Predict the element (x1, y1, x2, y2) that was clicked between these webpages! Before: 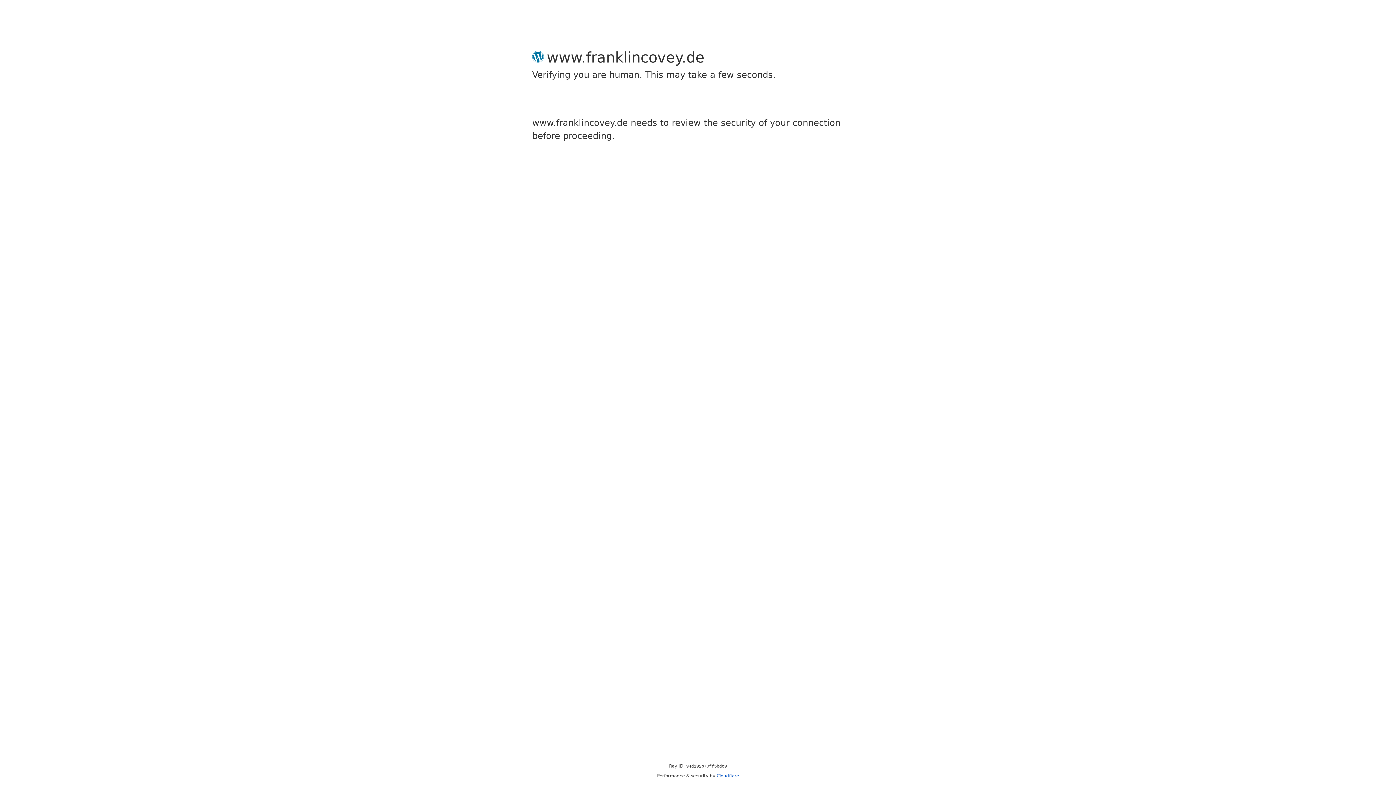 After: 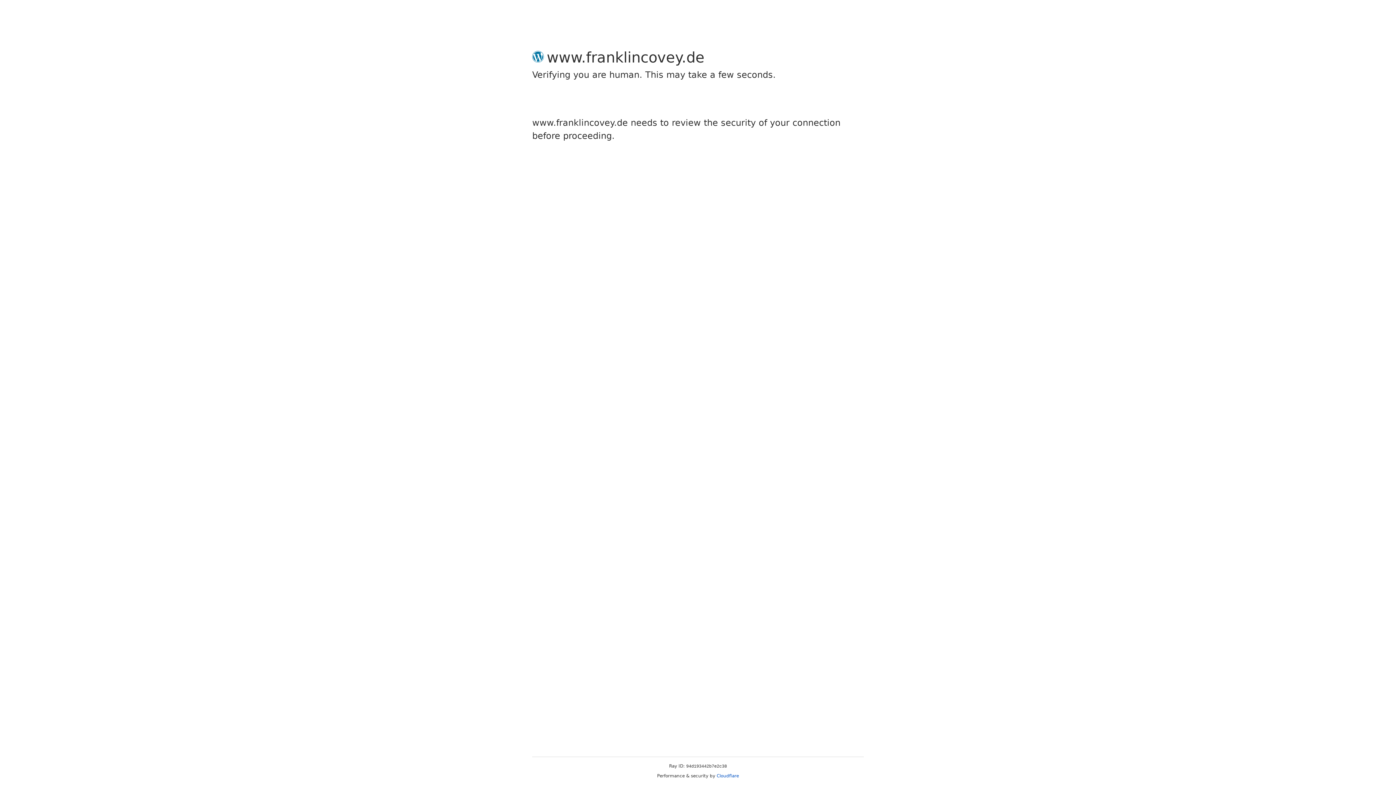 Action: bbox: (716, 773, 739, 778) label: Cloudflare